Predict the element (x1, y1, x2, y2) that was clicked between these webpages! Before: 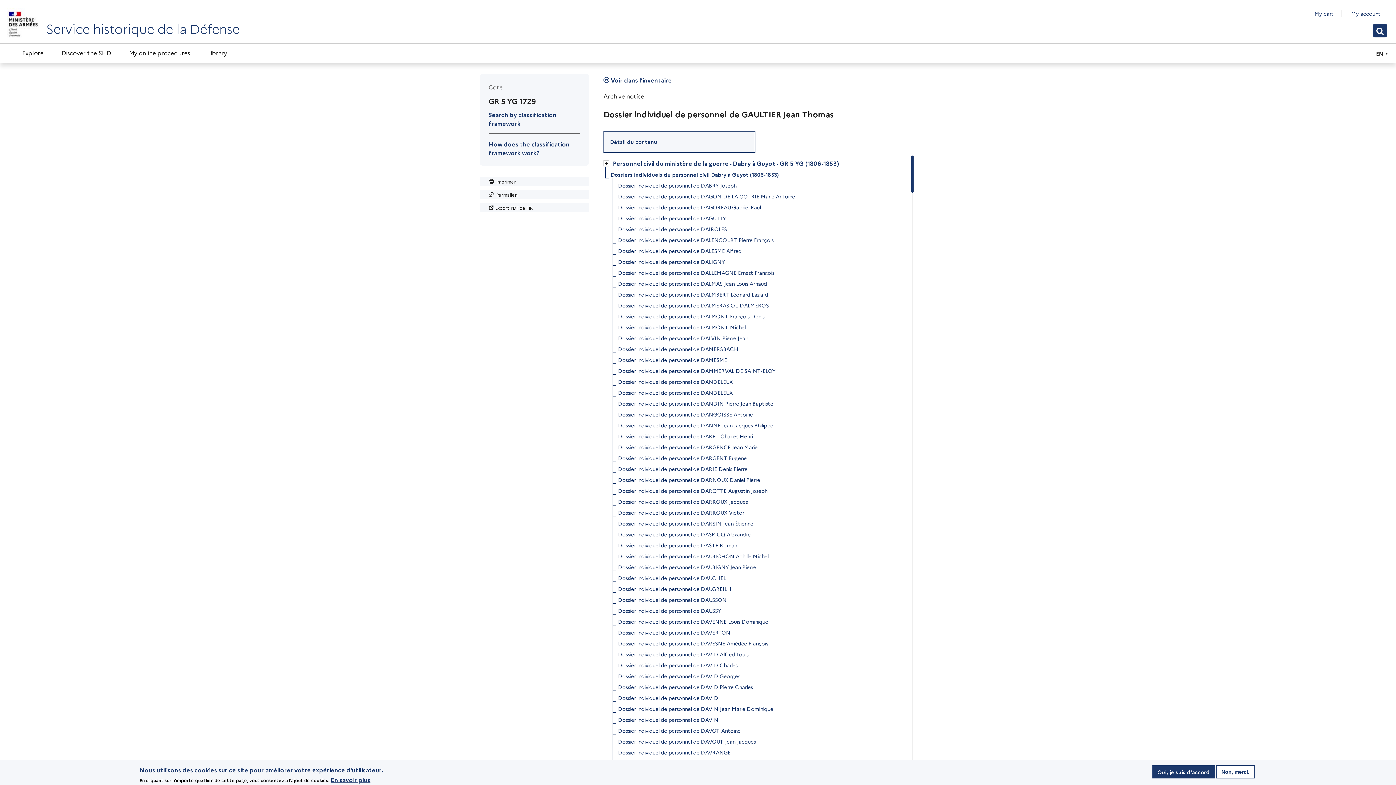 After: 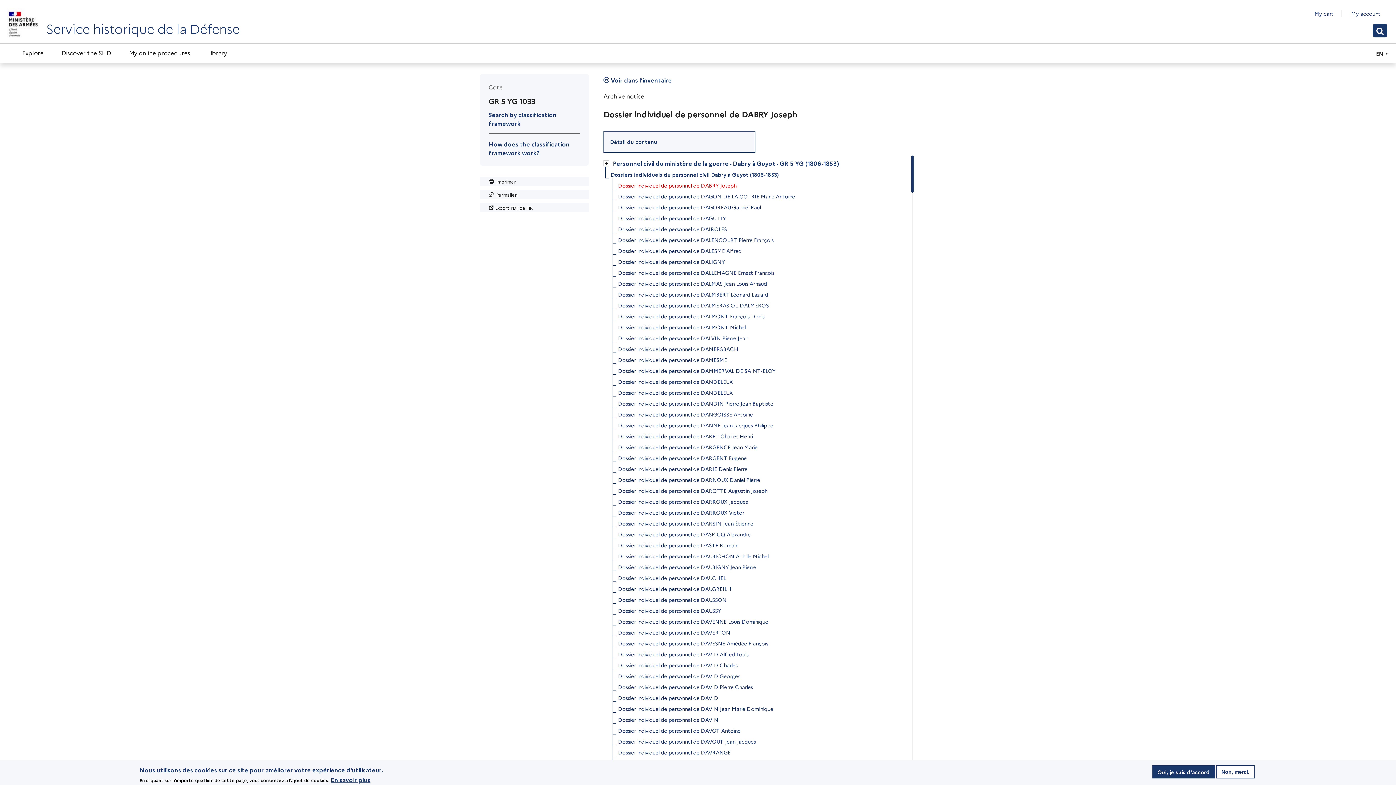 Action: bbox: (618, 180, 736, 190) label: Dossier individuel de personnel de DABRY Joseph